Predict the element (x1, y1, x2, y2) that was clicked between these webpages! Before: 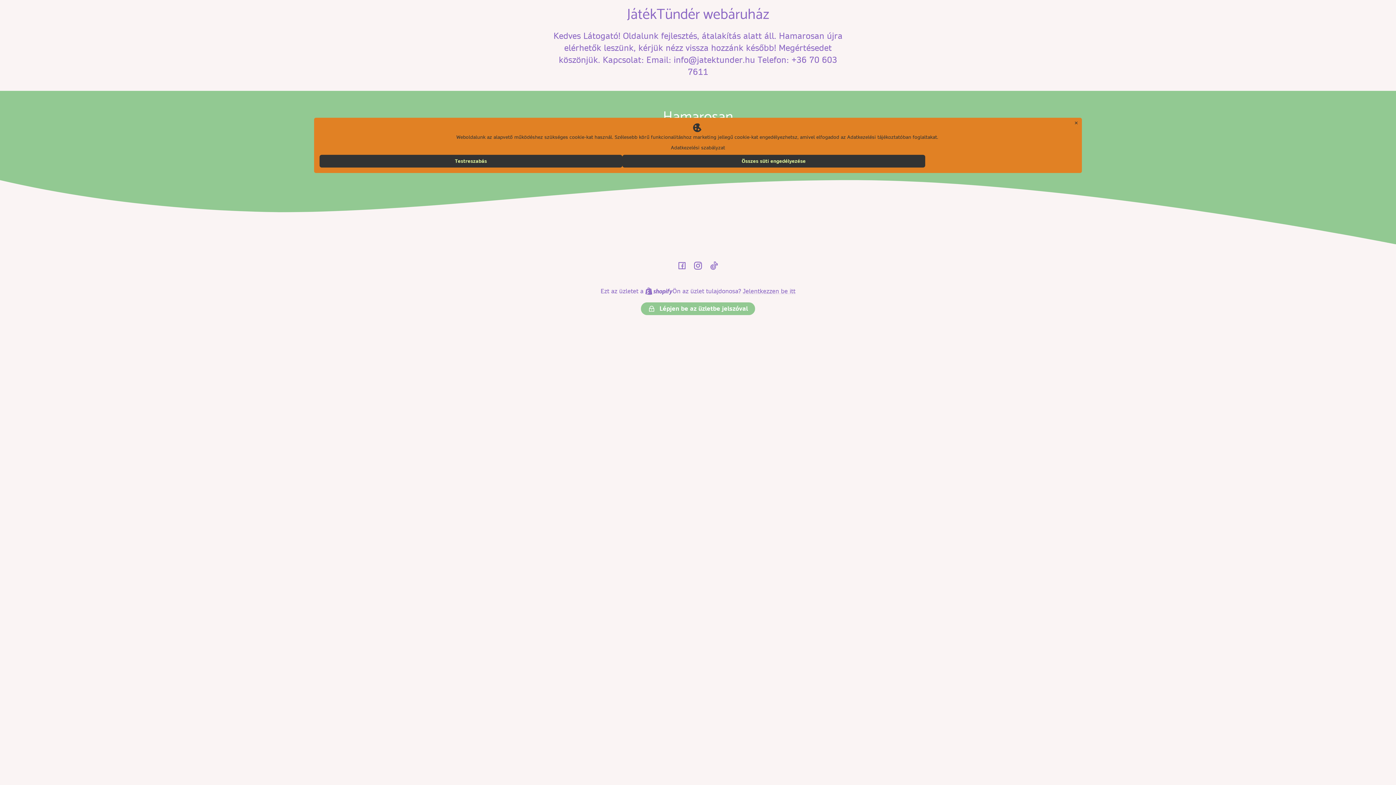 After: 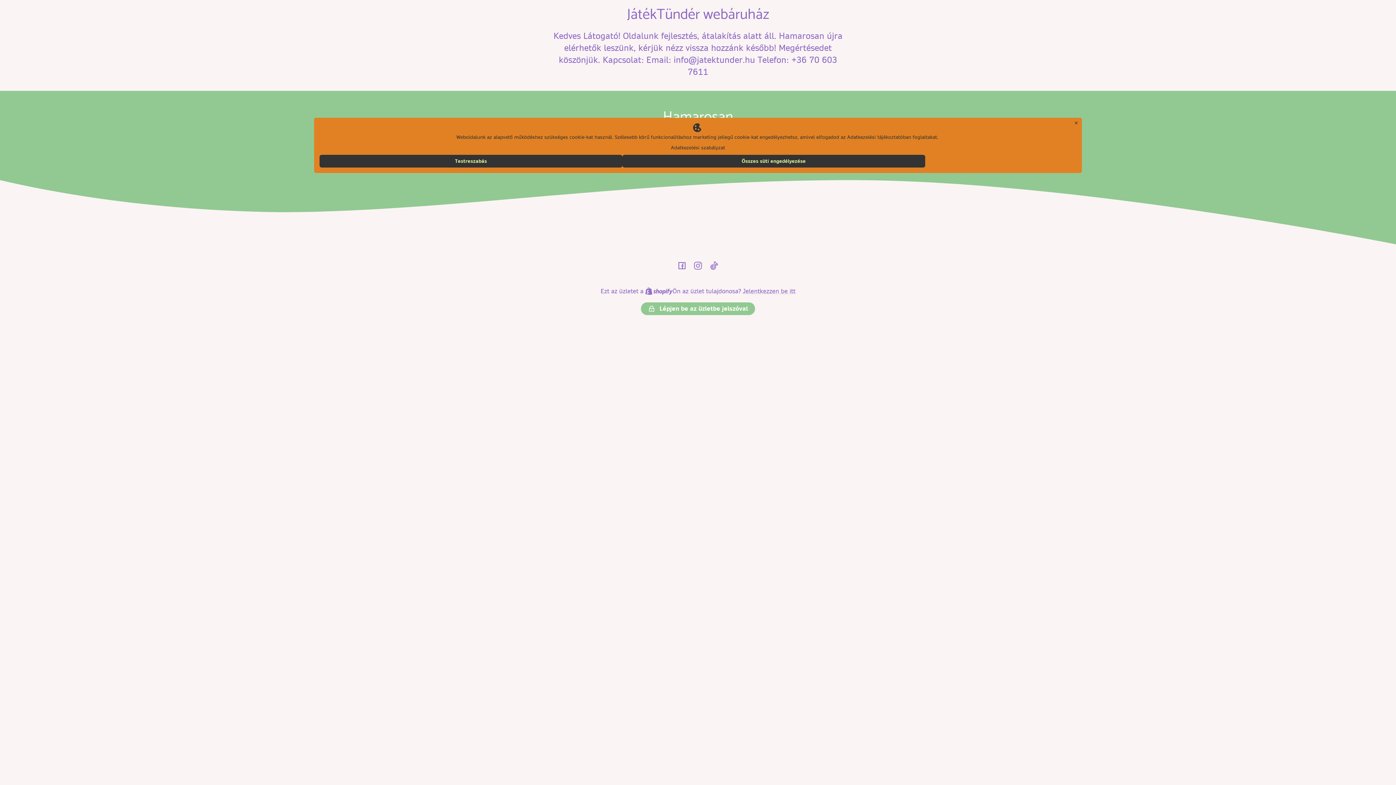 Action: bbox: (690, 257, 706, 273) label: Instagram